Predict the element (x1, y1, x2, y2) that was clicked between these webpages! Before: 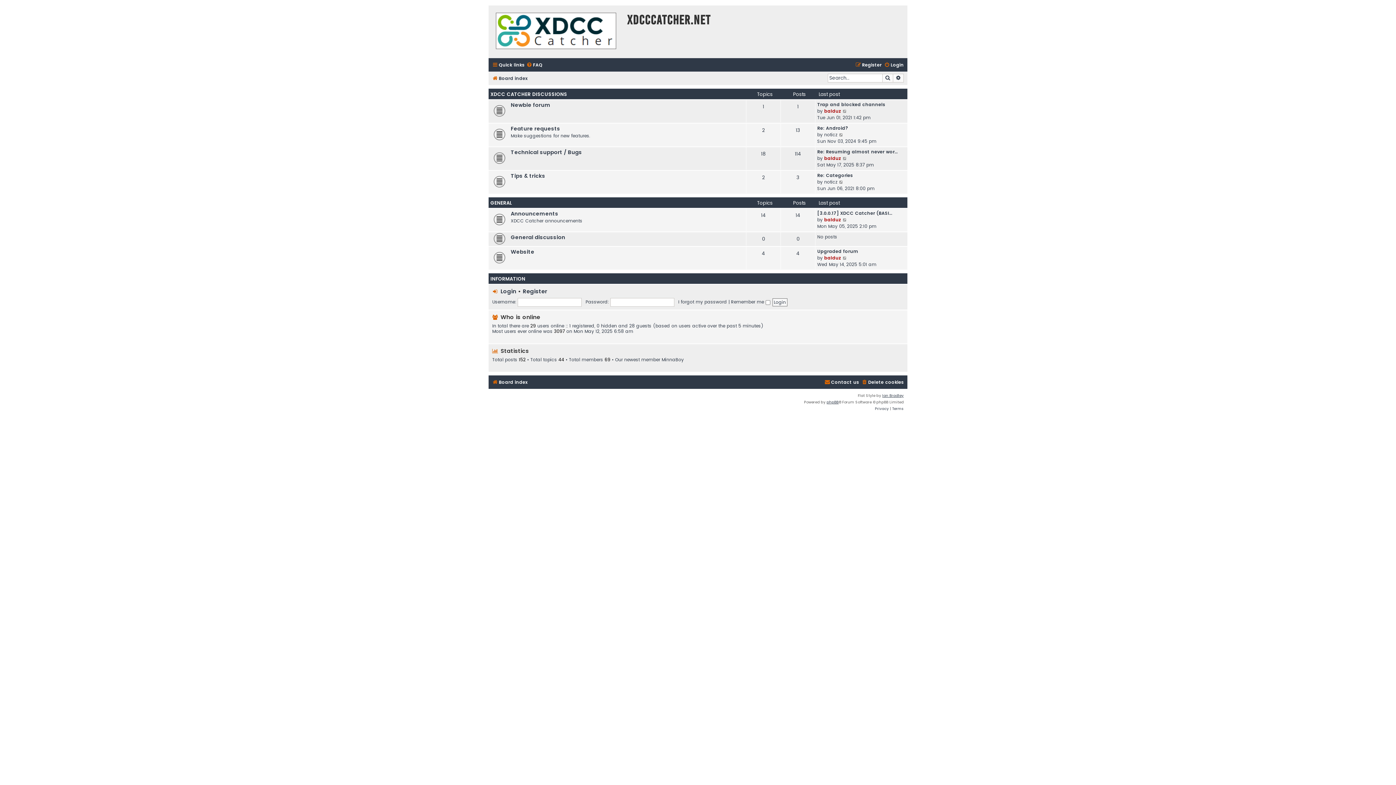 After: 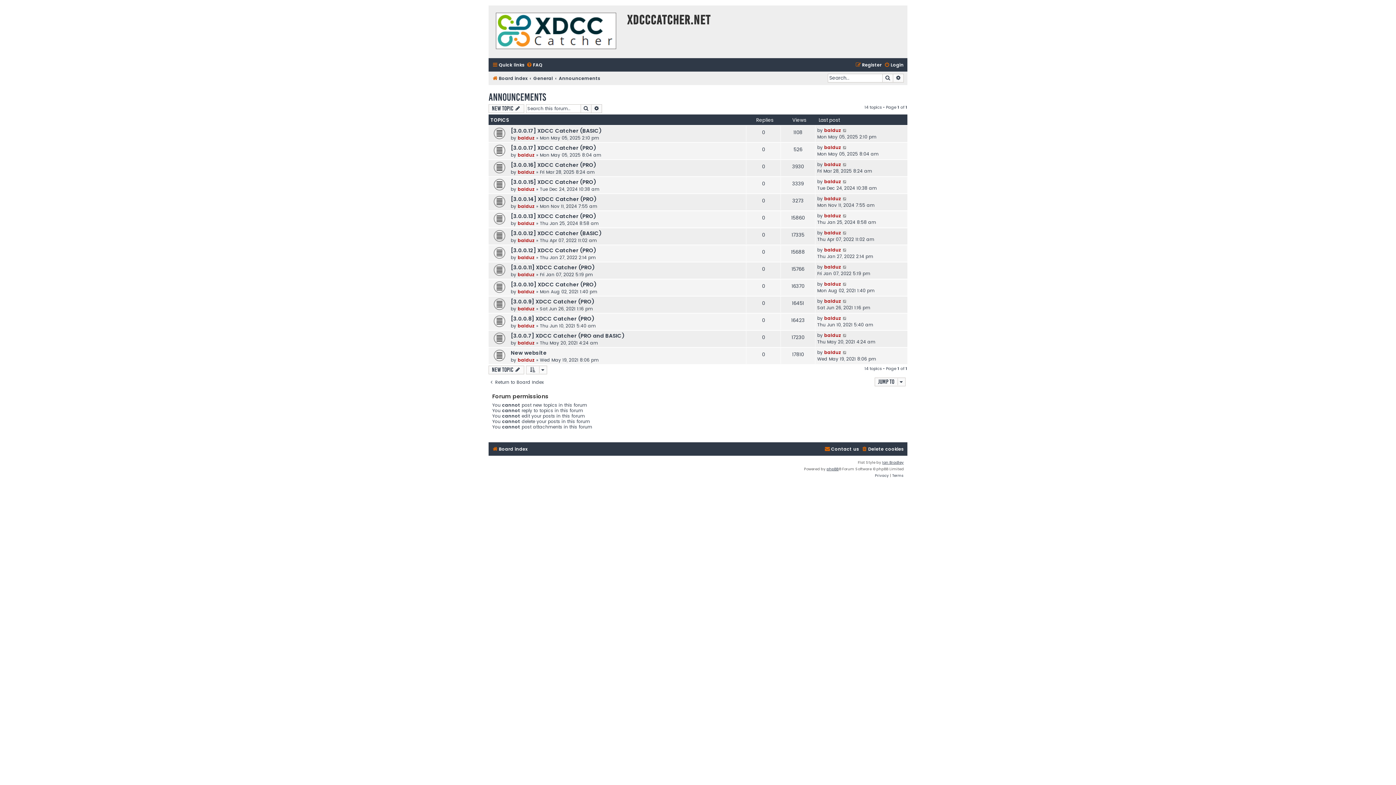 Action: label: Announcements bbox: (510, 210, 558, 218)